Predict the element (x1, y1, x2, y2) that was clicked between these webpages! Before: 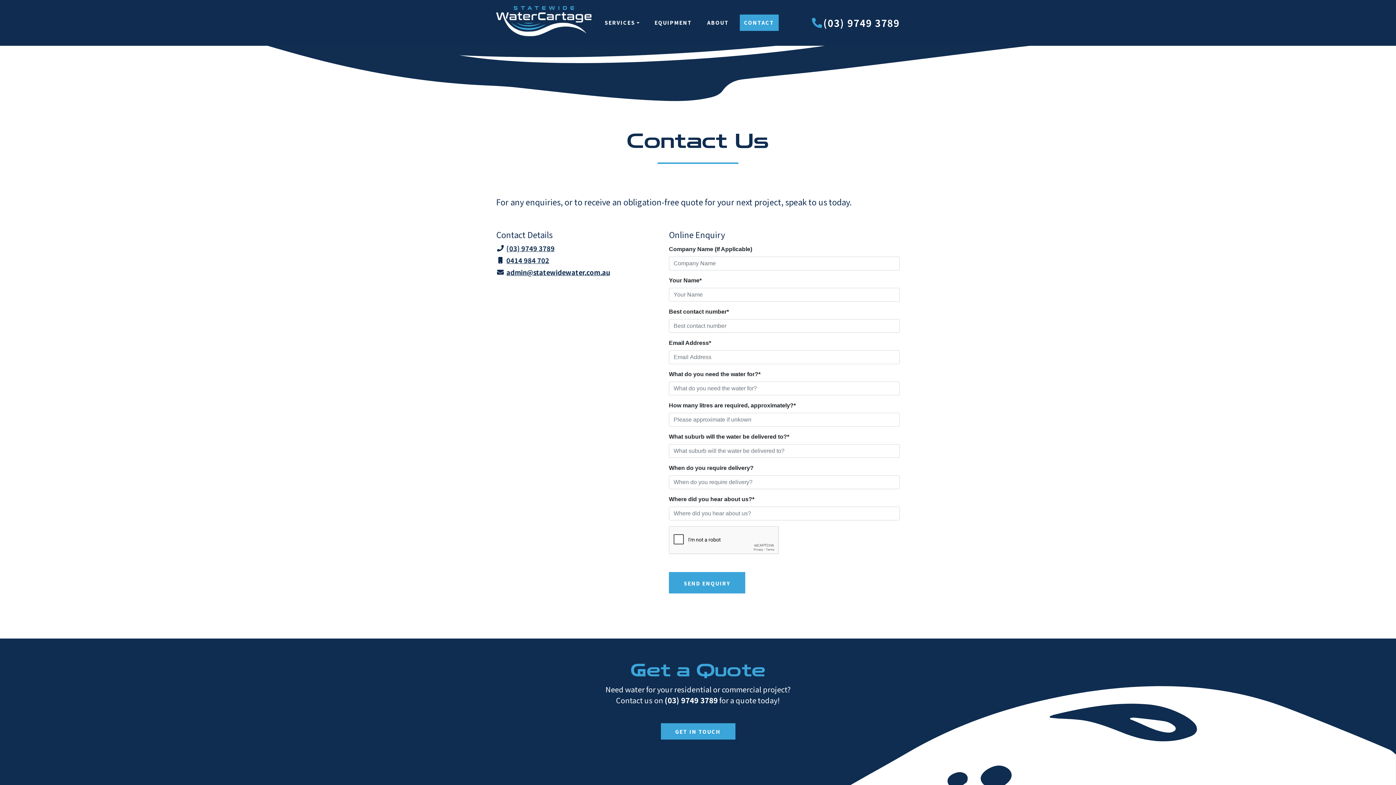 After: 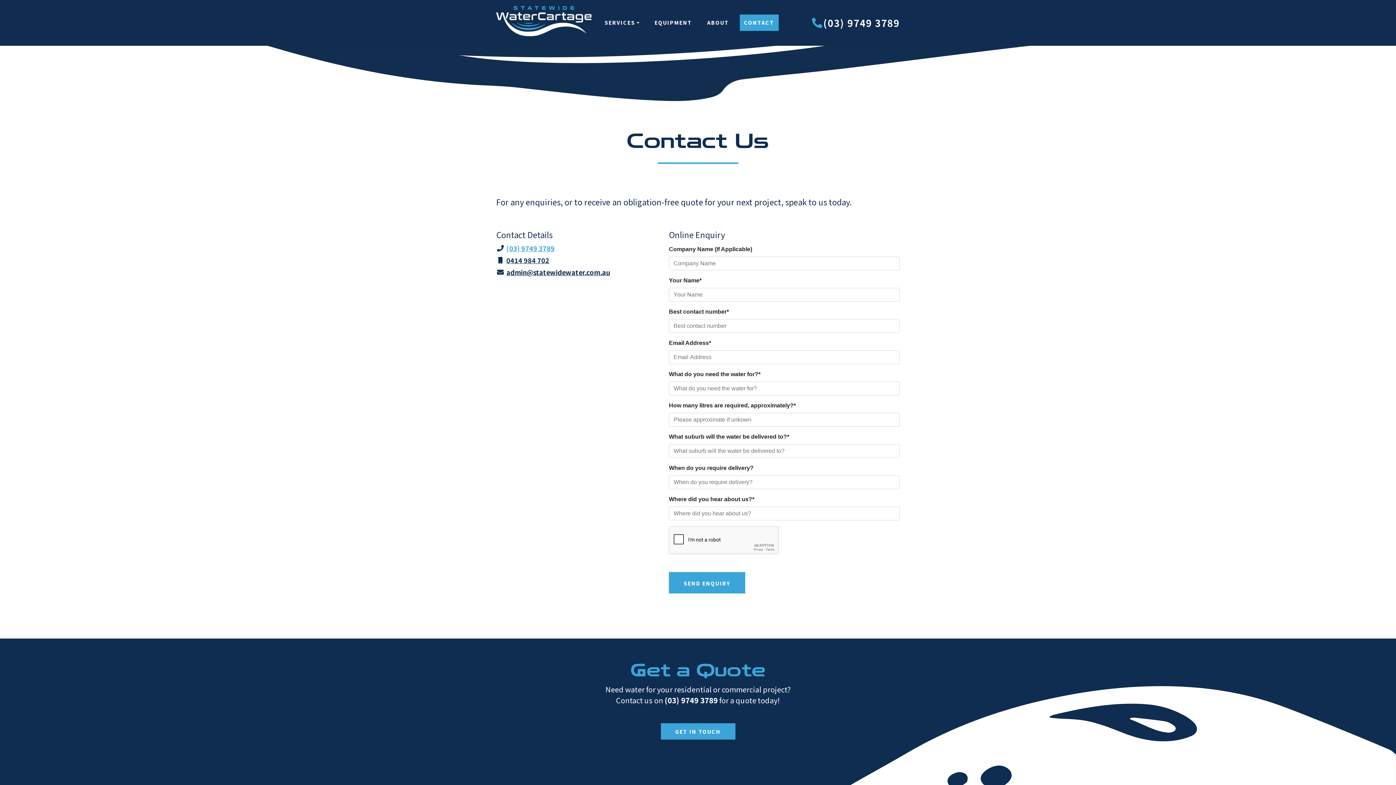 Action: bbox: (506, 245, 554, 251) label: (03) 9749 3789